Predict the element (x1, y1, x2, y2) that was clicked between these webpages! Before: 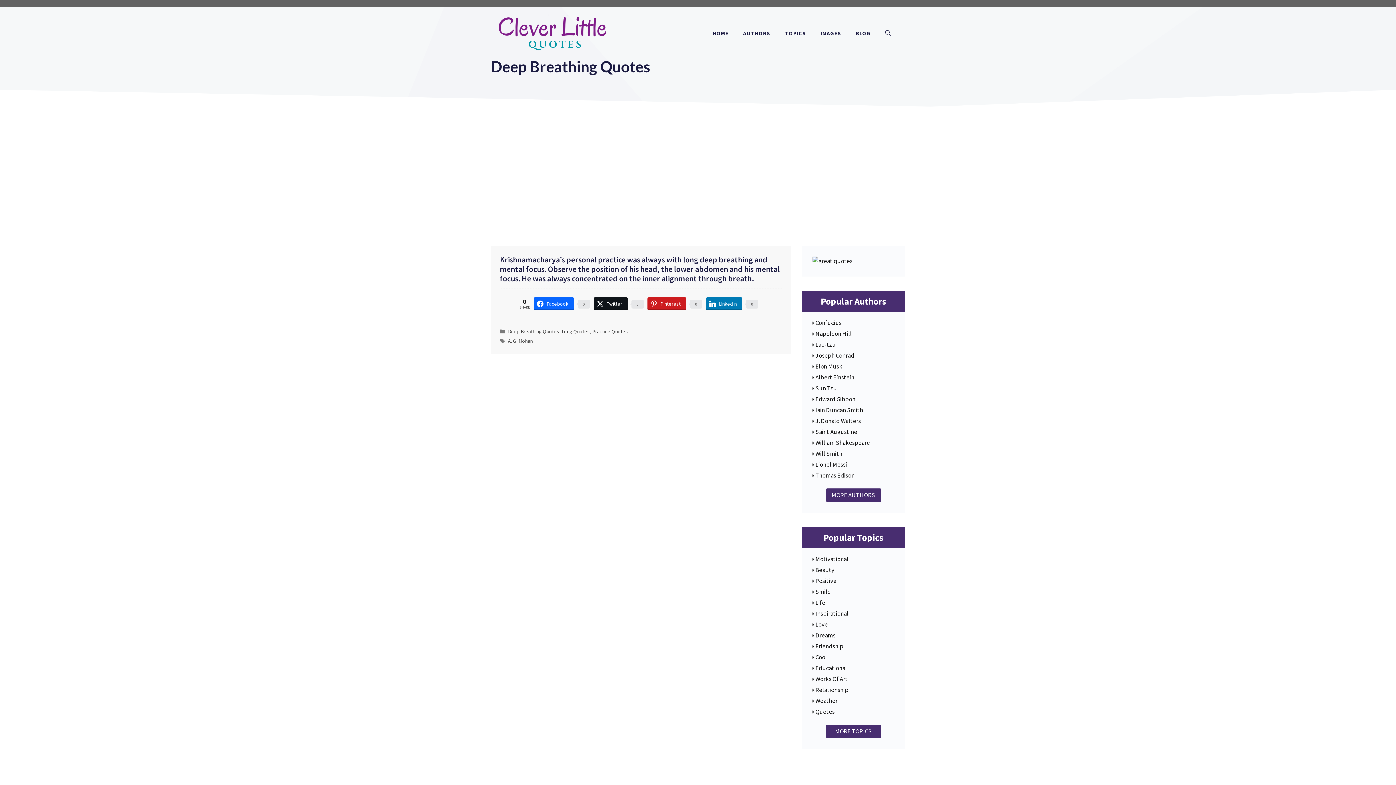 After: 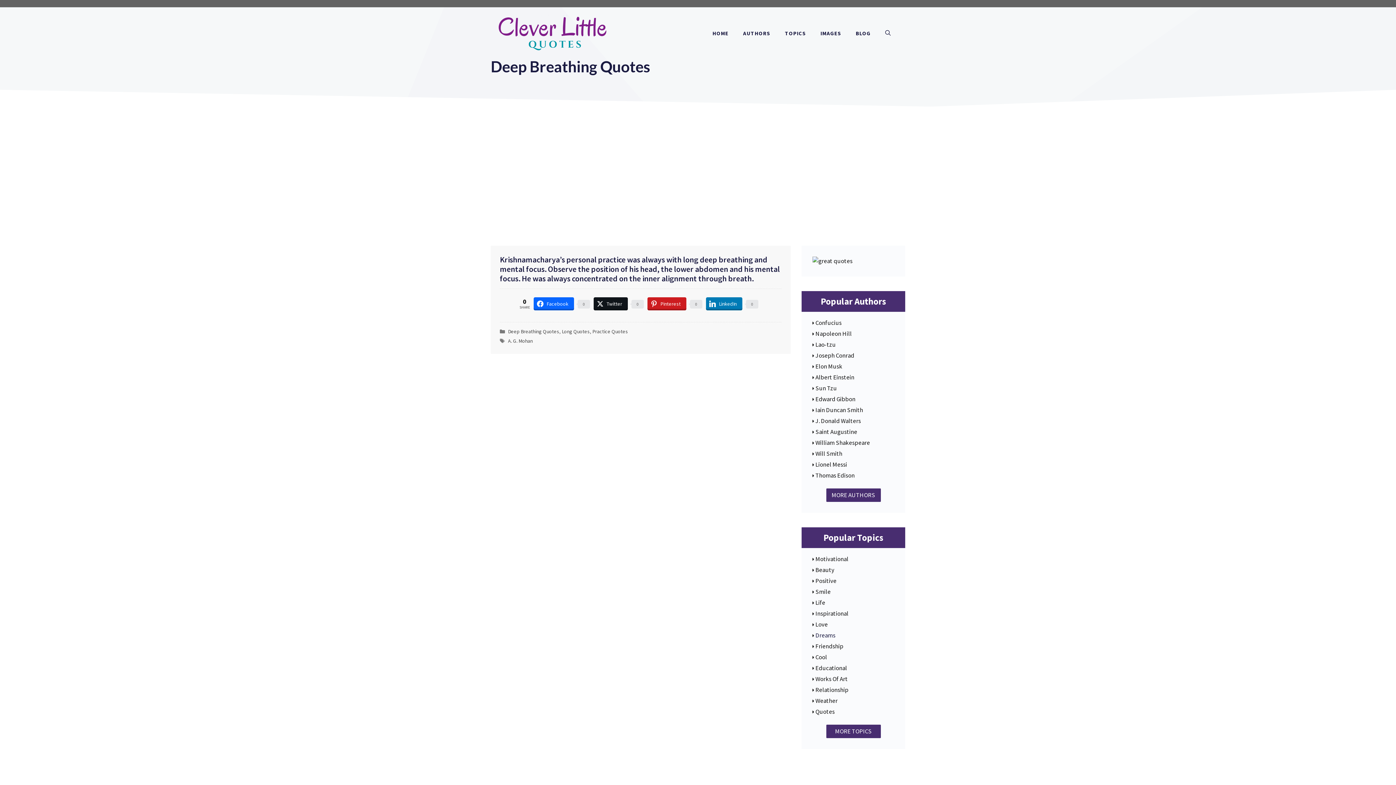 Action: bbox: (815, 631, 891, 640) label: Dreams